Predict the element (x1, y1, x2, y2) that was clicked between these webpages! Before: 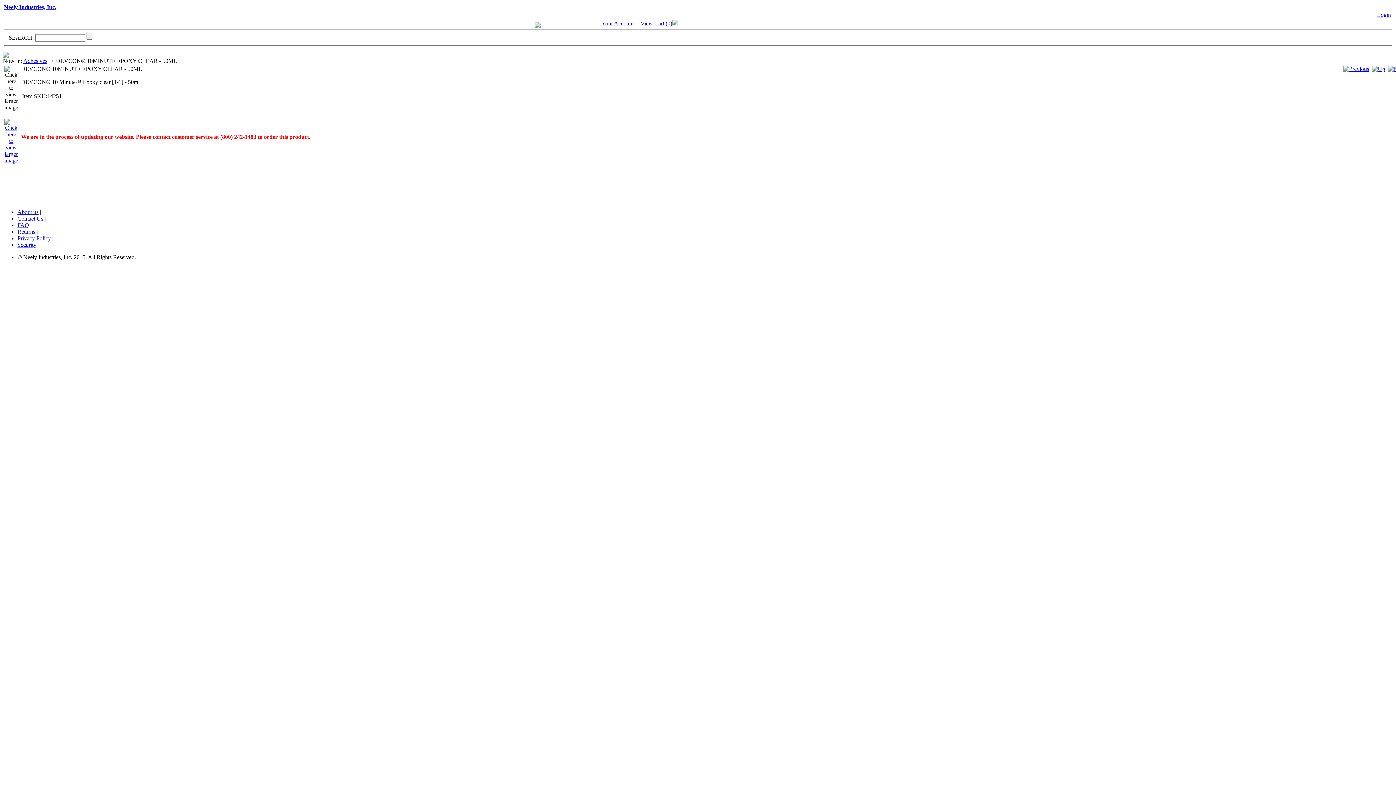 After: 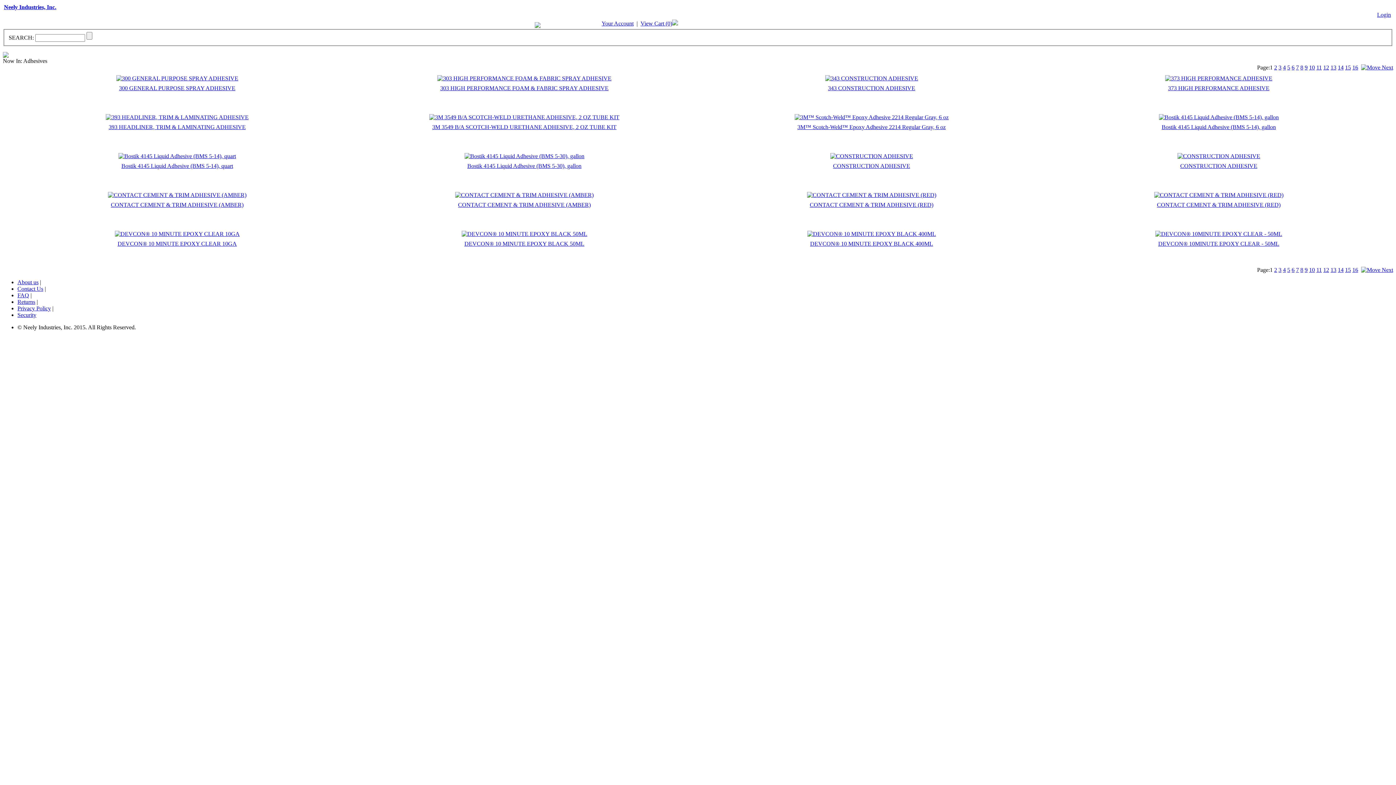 Action: bbox: (1372, 65, 1385, 71)